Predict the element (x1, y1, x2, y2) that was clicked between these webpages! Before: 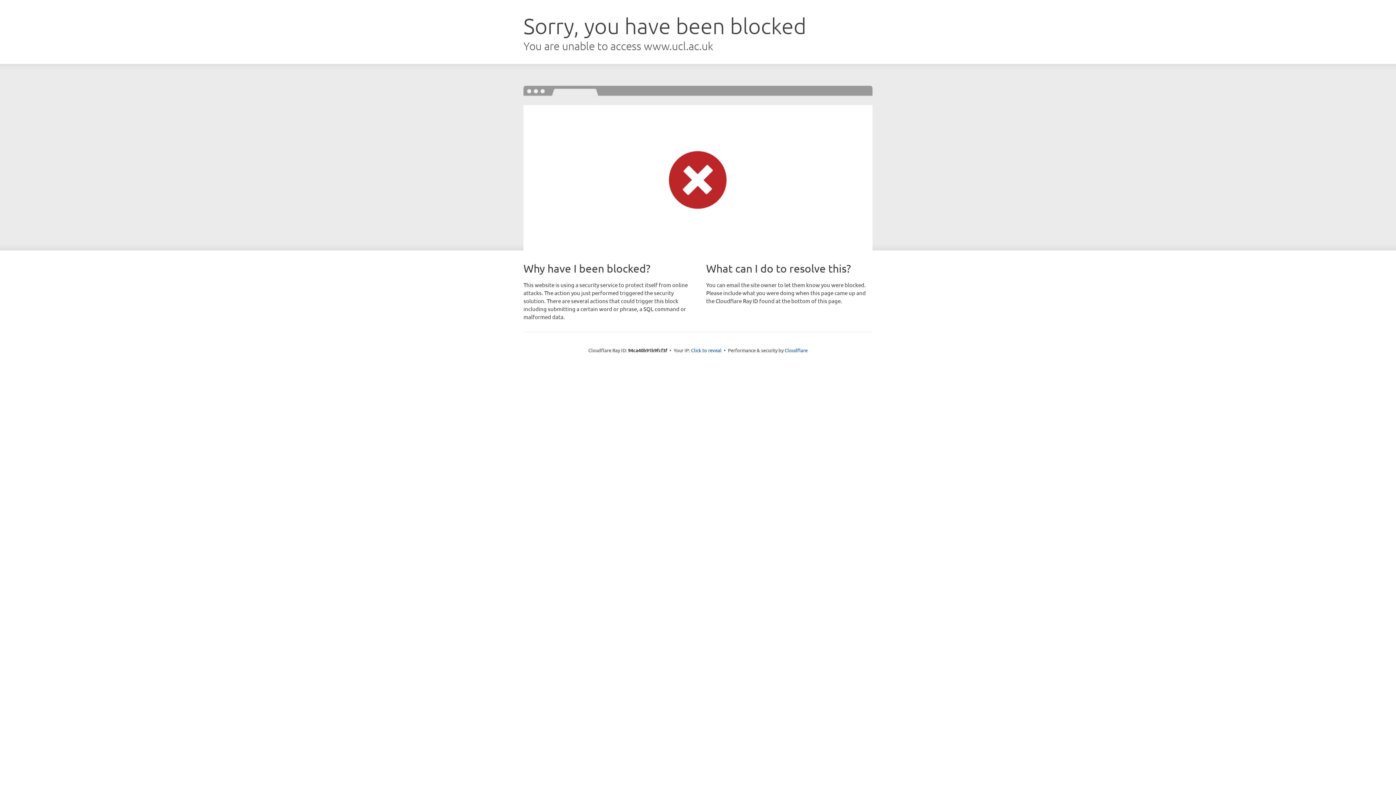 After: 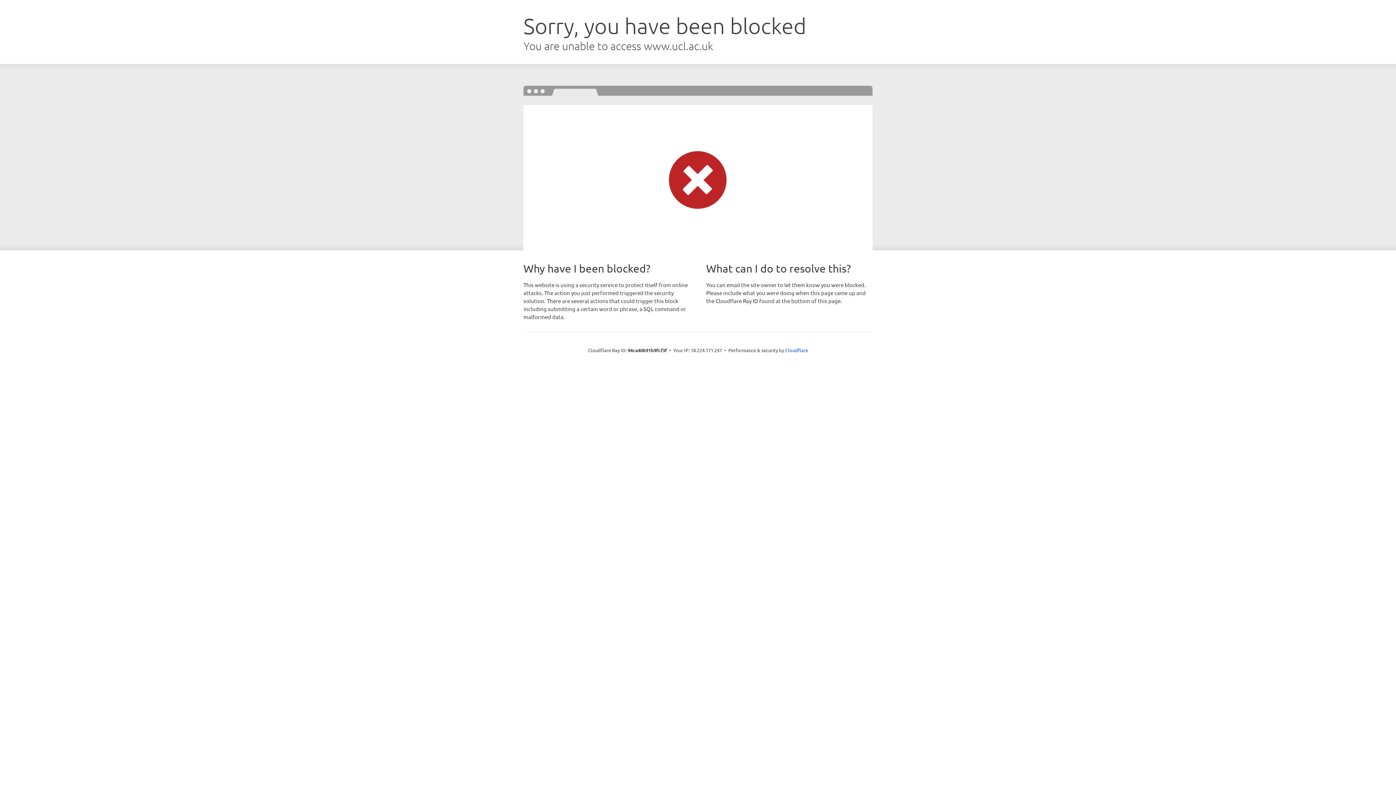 Action: label: Click to reveal bbox: (691, 346, 721, 353)